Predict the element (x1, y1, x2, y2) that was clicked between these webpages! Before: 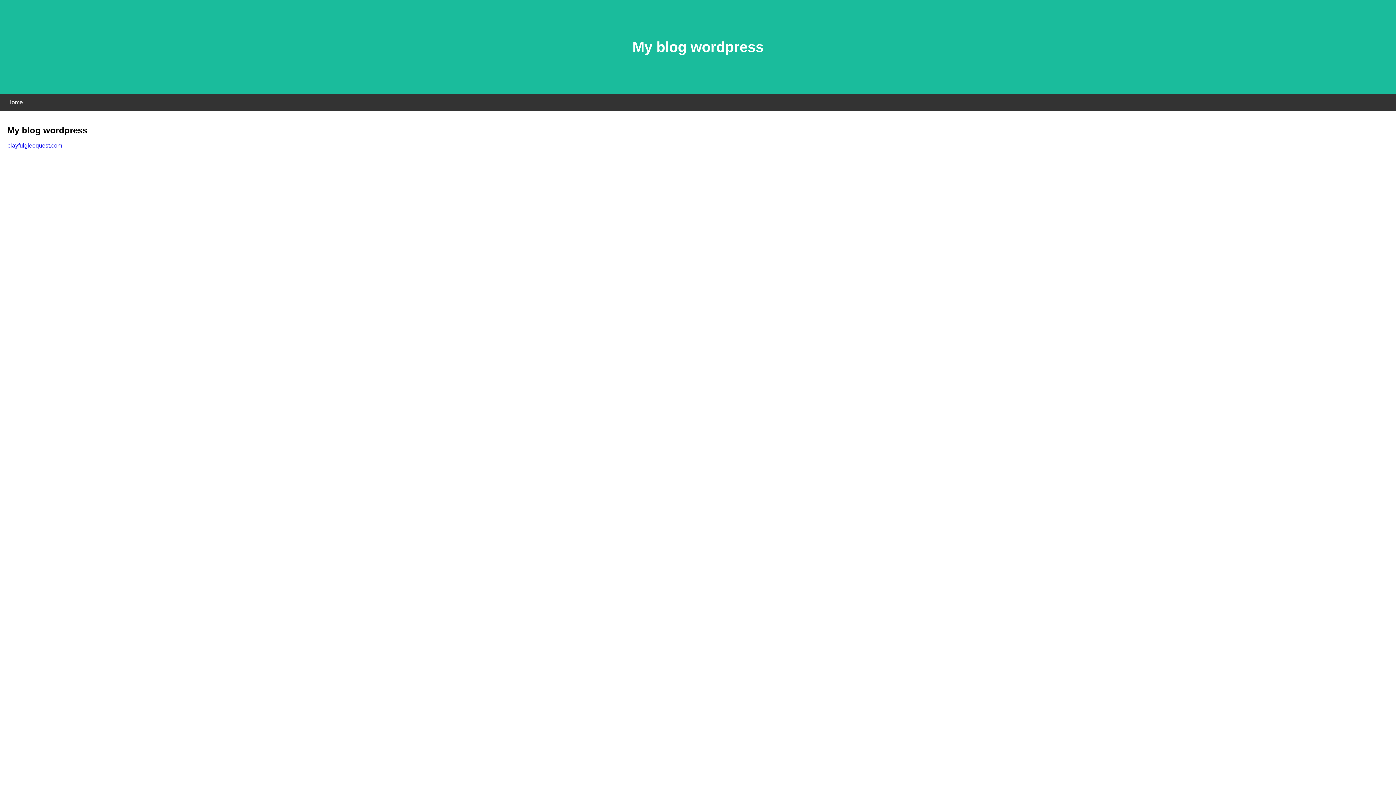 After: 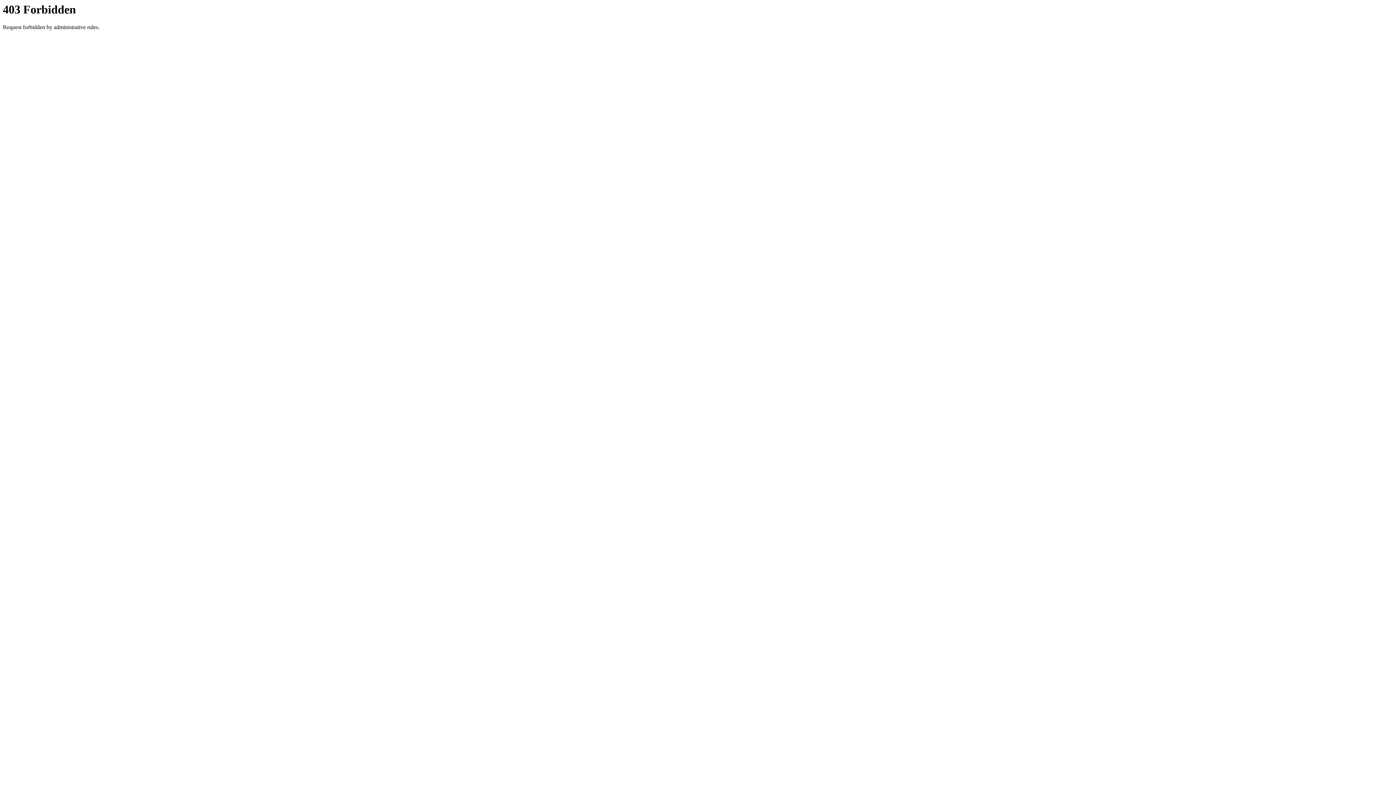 Action: bbox: (7, 142, 62, 148) label: playfulgleequest.com